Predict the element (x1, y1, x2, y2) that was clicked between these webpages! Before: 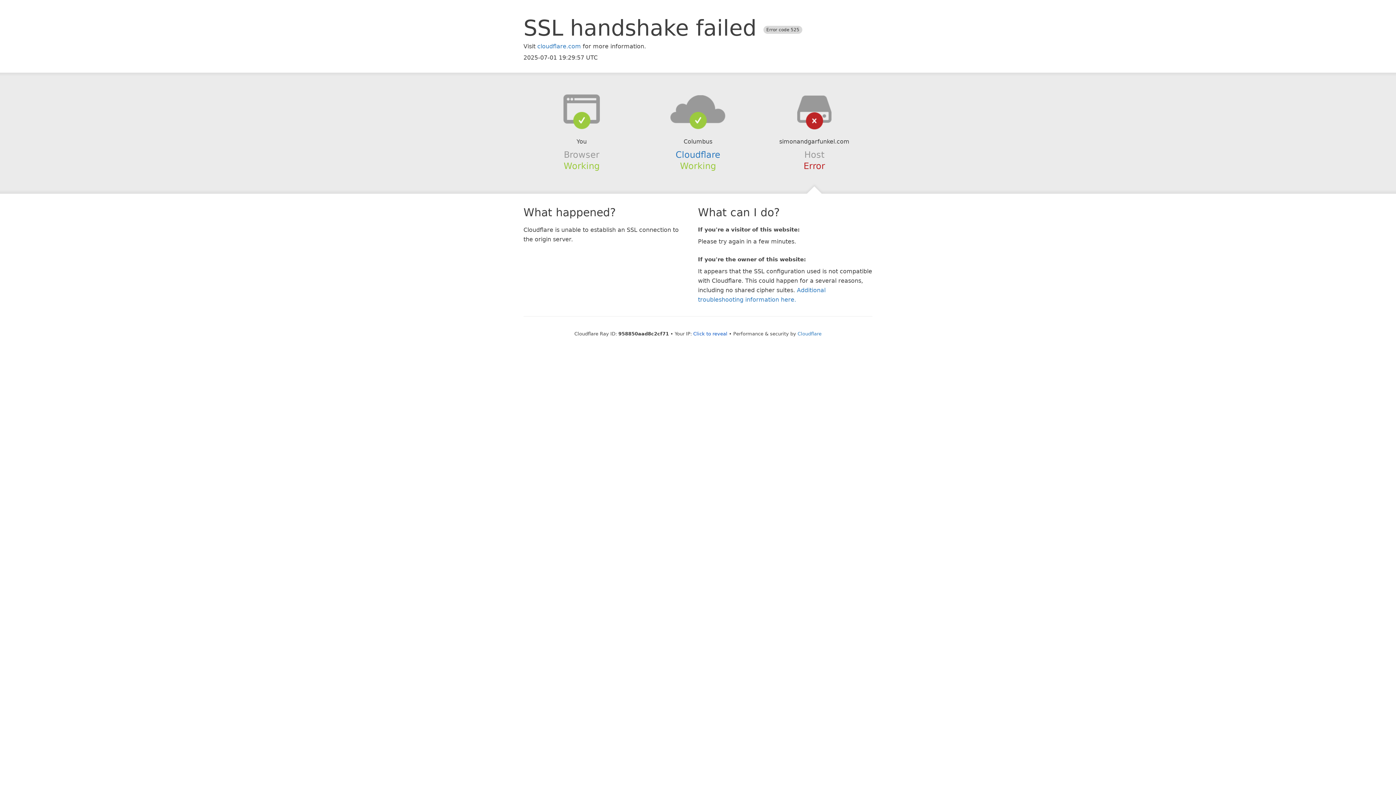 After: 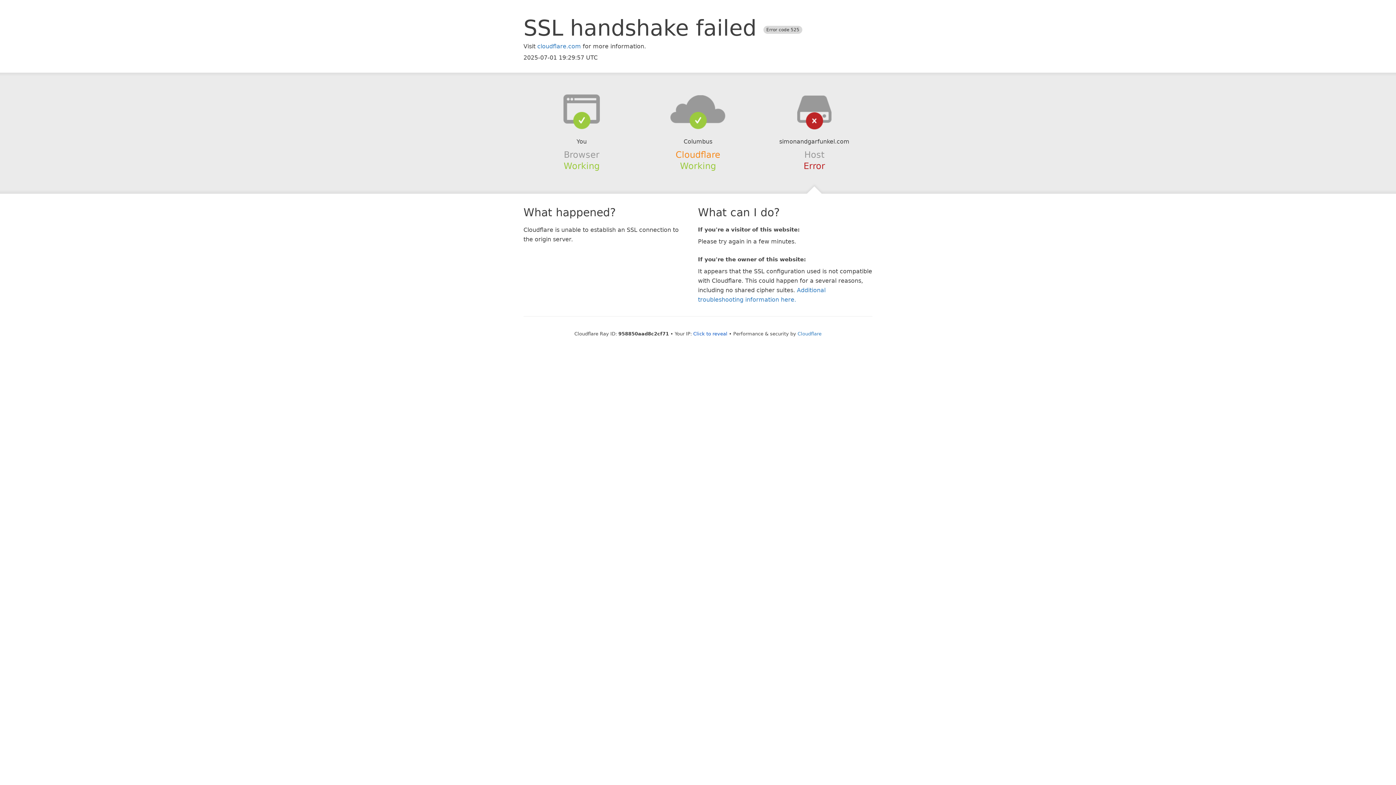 Action: label: Cloudflare bbox: (675, 149, 720, 159)